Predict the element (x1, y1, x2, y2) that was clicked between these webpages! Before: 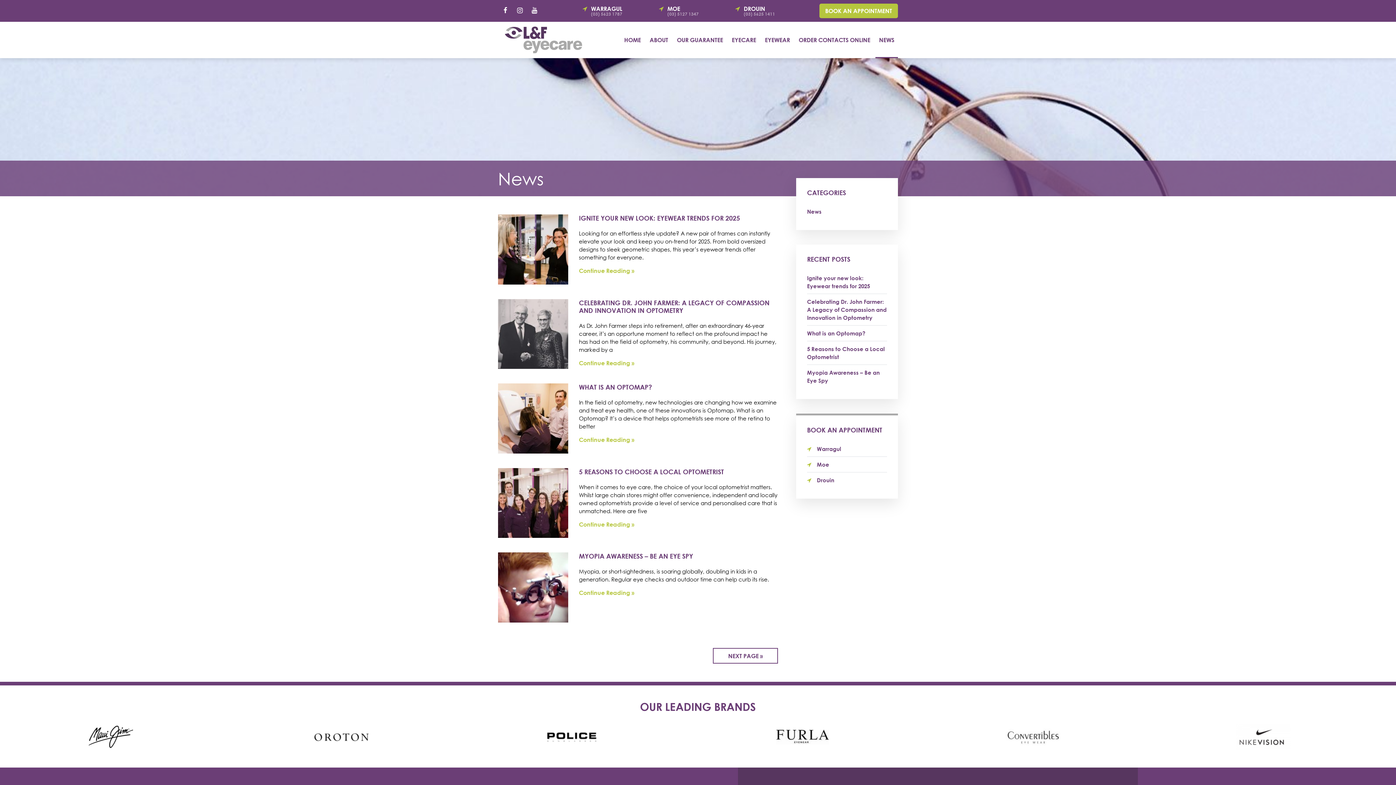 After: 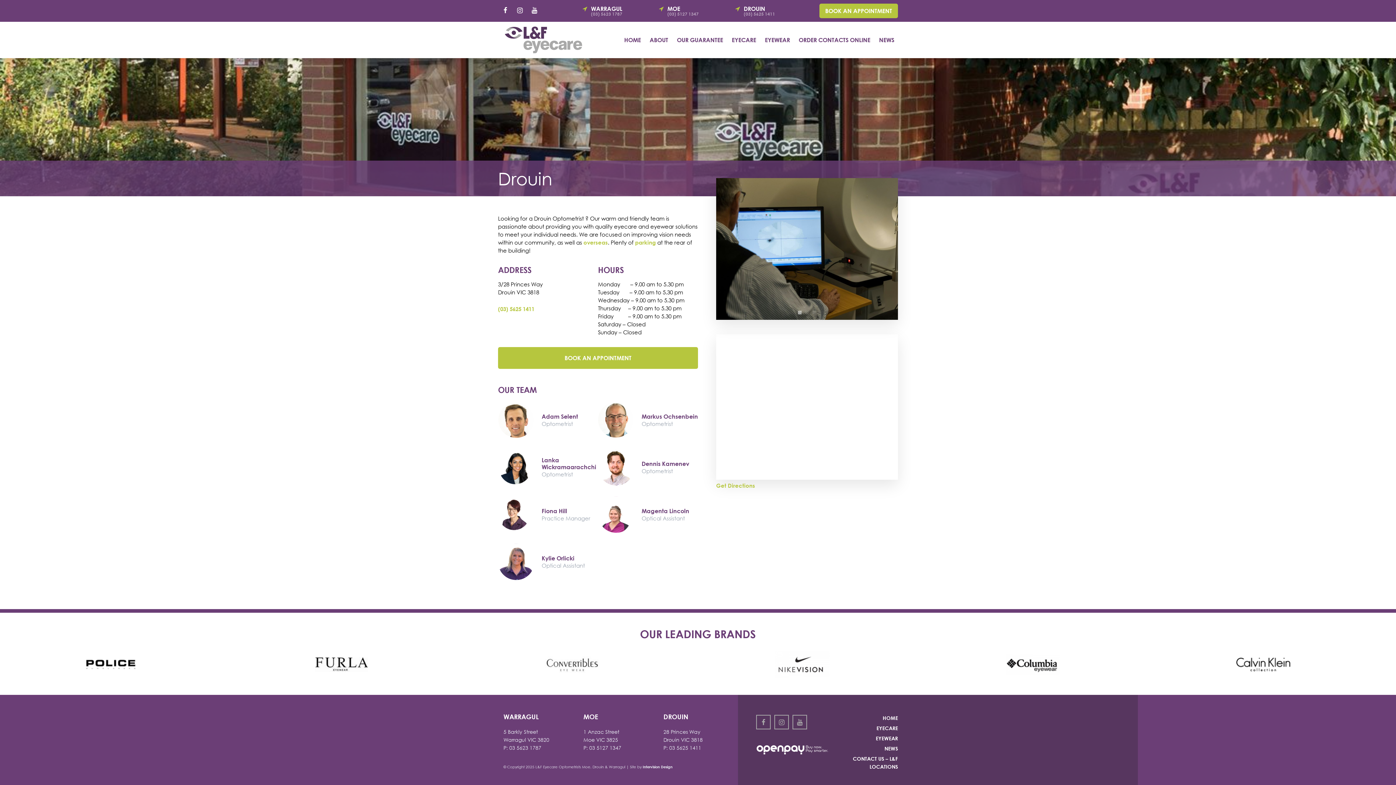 Action: label: Drouin bbox: (807, 472, 887, 488)